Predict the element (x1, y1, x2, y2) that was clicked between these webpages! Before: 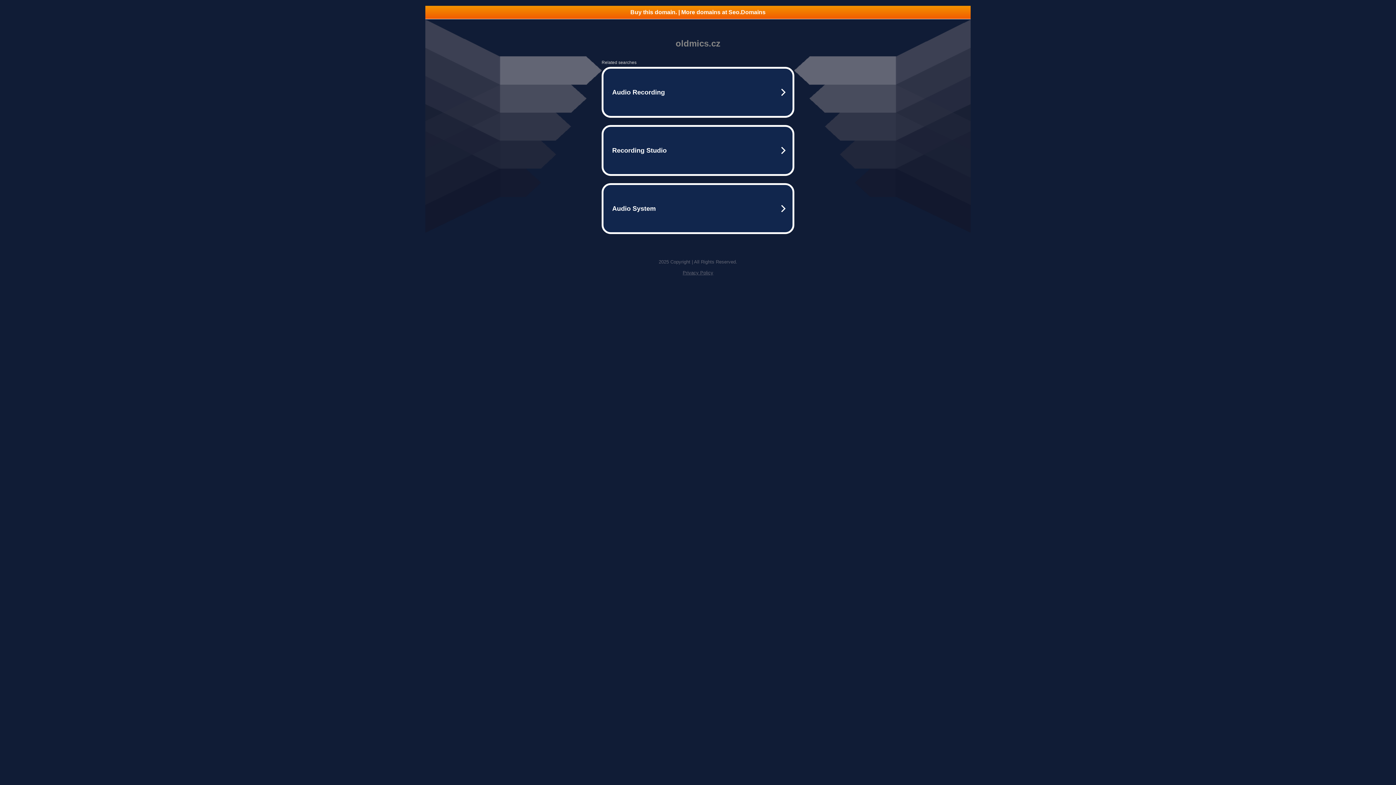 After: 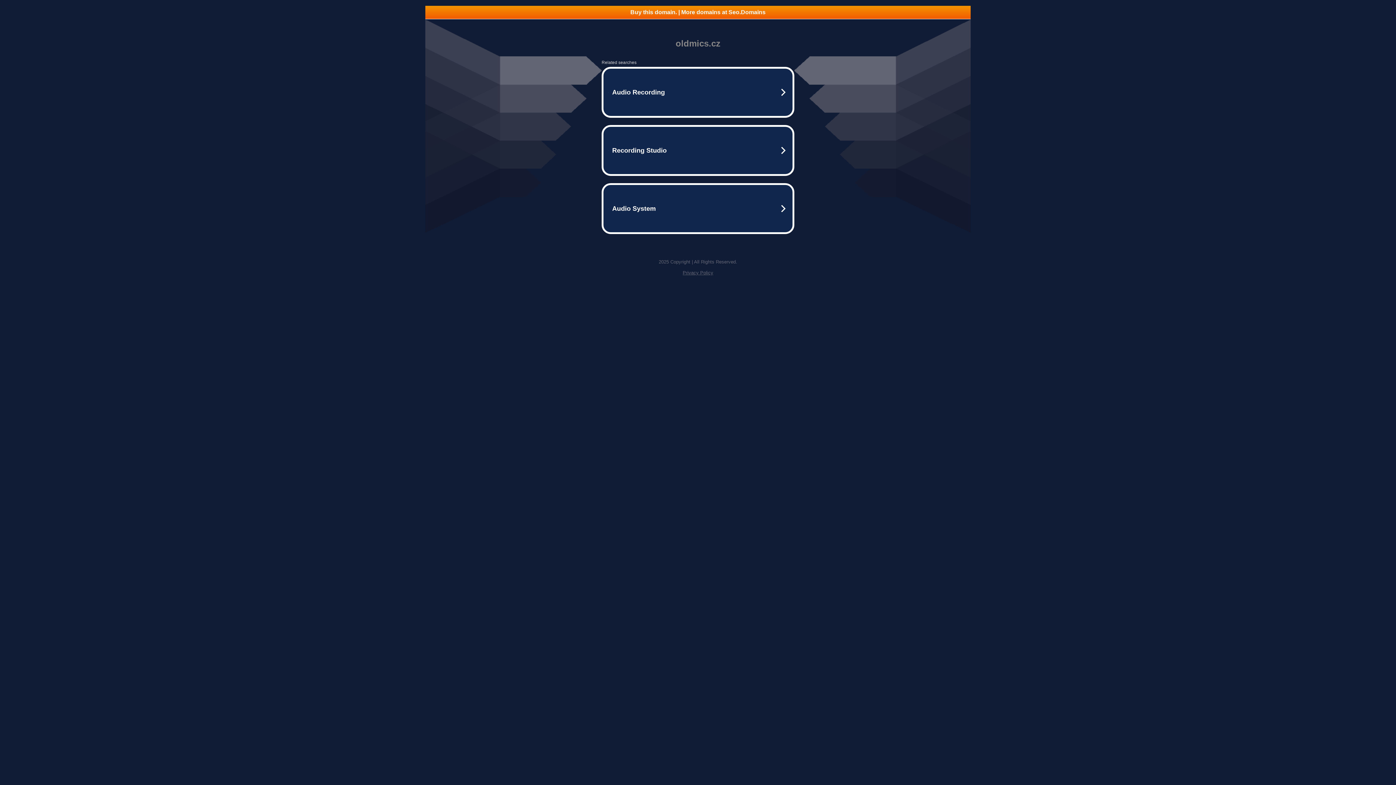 Action: label: Privacy Policy bbox: (682, 270, 713, 275)